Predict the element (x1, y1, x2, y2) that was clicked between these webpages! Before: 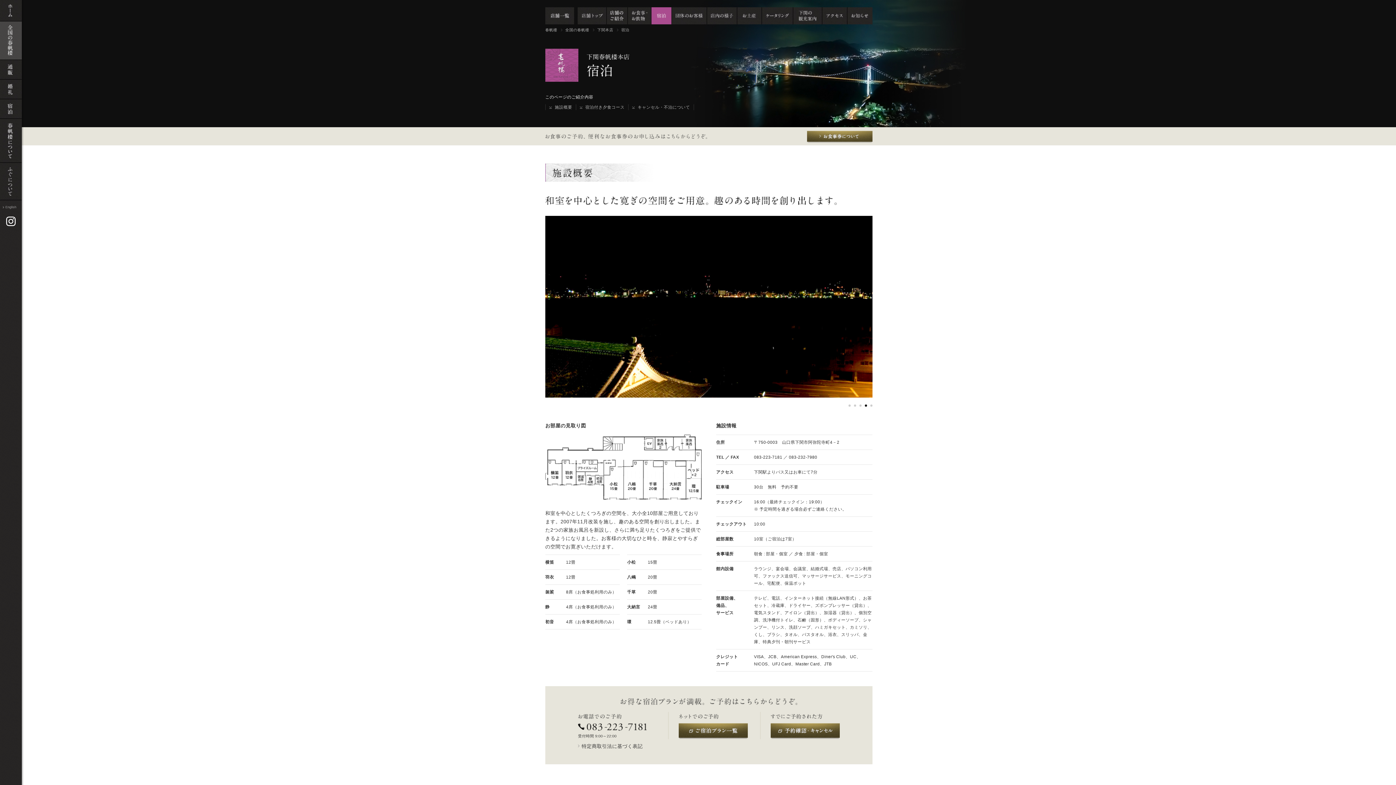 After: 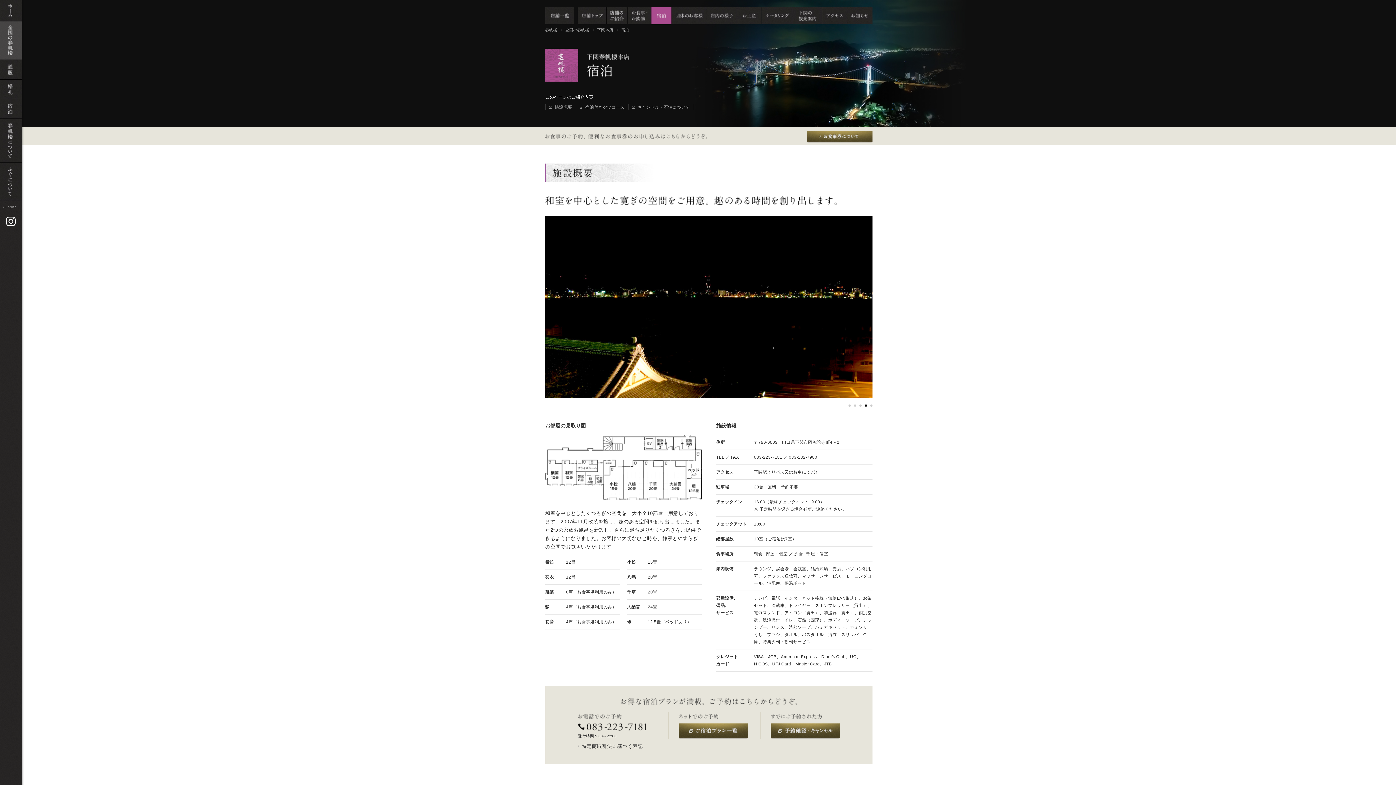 Action: bbox: (651, 7, 672, 24)